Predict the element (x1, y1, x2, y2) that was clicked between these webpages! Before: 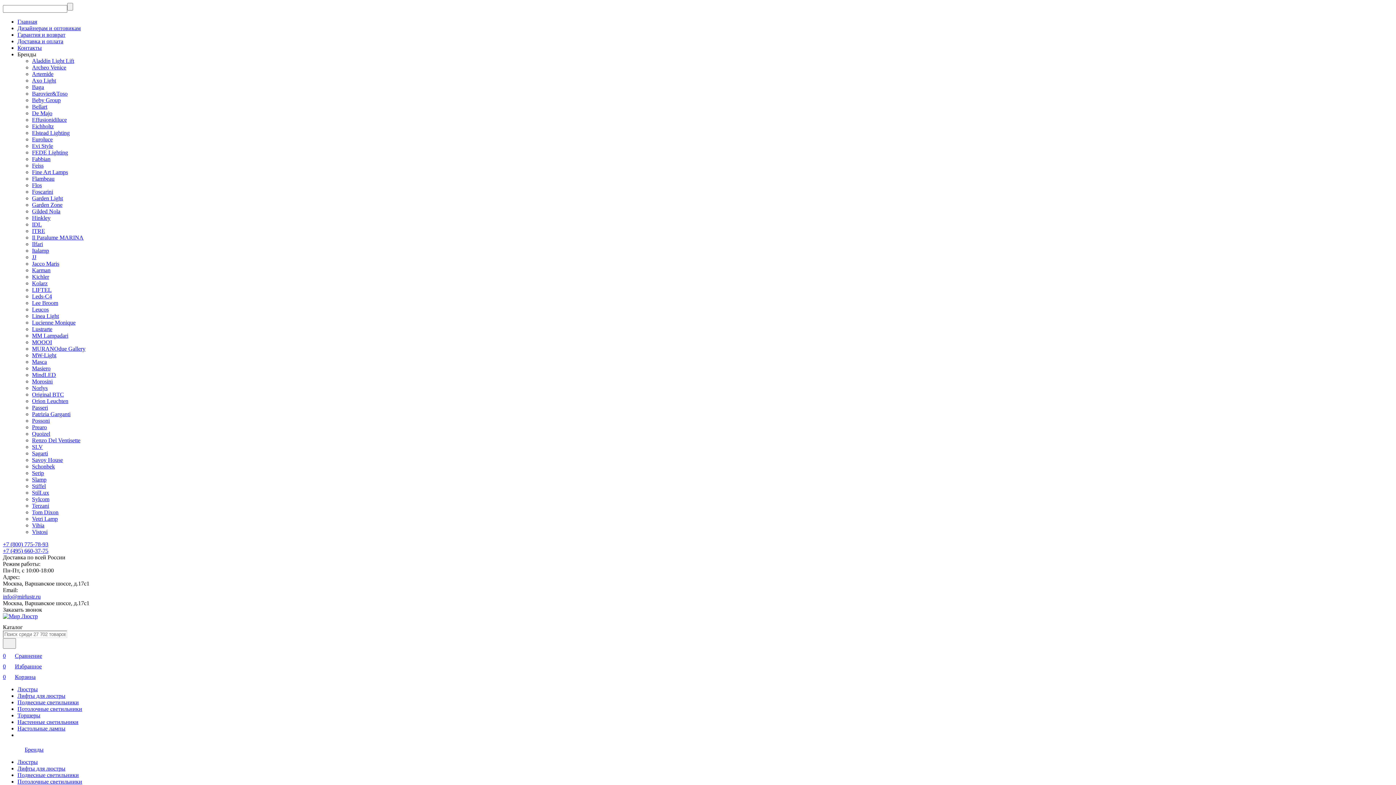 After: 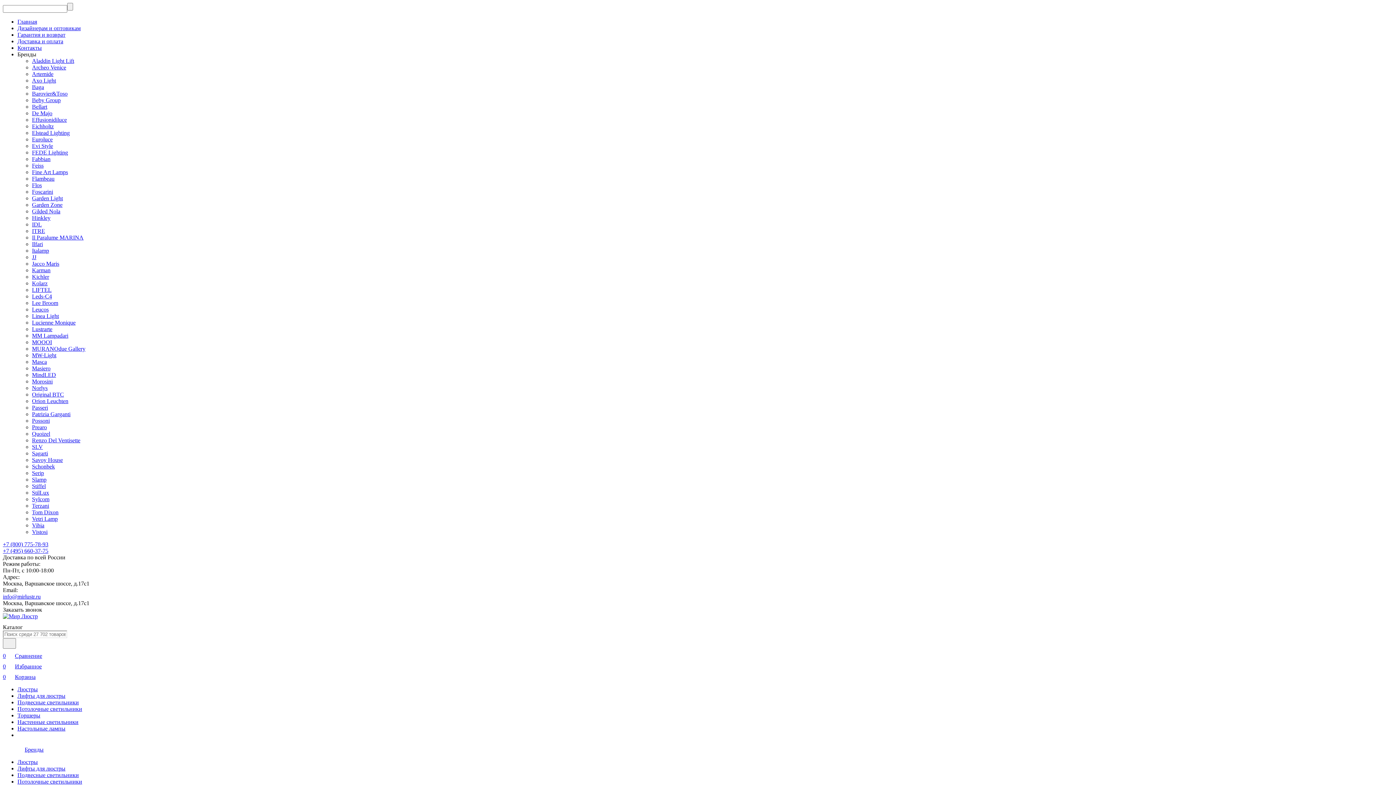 Action: label: Lucienne Monique bbox: (32, 319, 75, 325)